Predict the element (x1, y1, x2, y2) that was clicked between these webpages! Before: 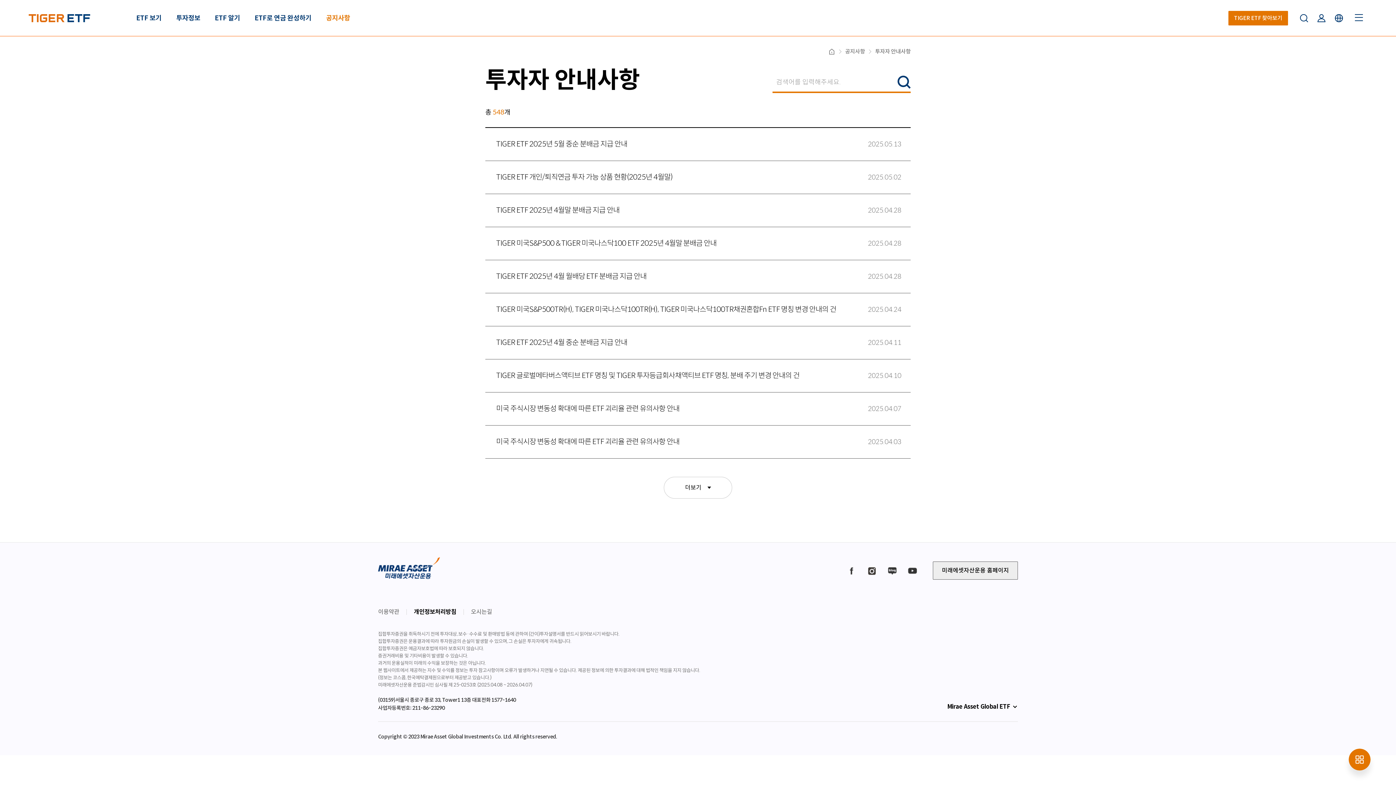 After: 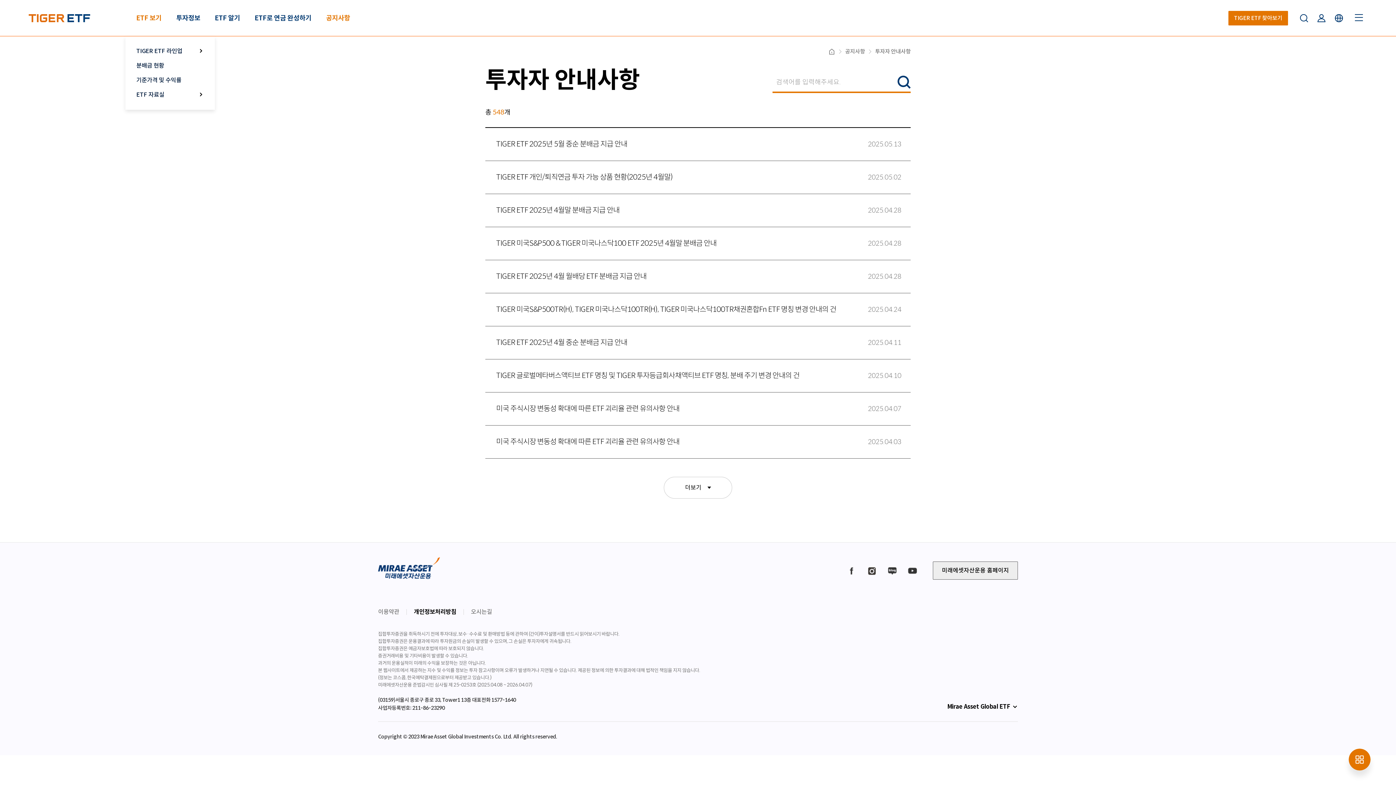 Action: bbox: (129, 0, 168, 36) label: ETF 보기